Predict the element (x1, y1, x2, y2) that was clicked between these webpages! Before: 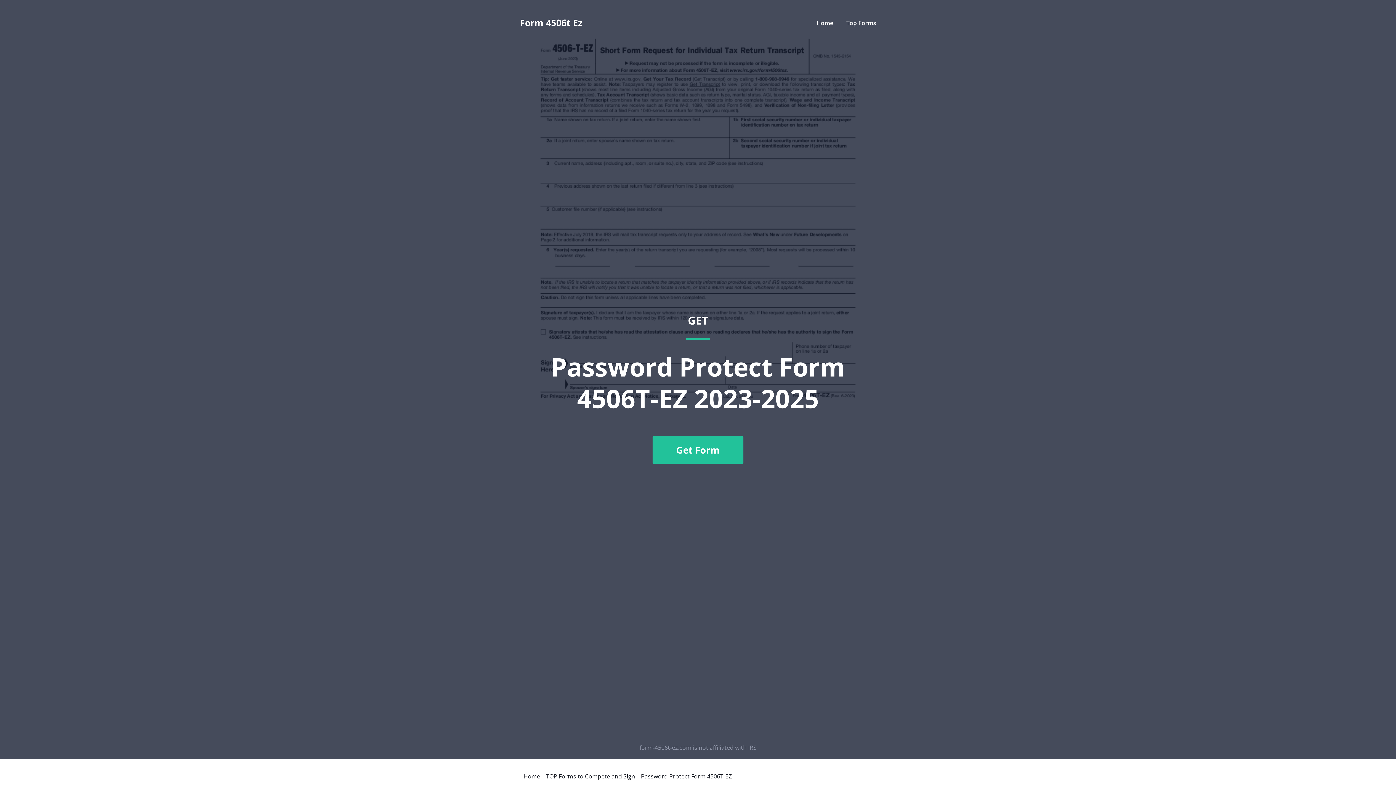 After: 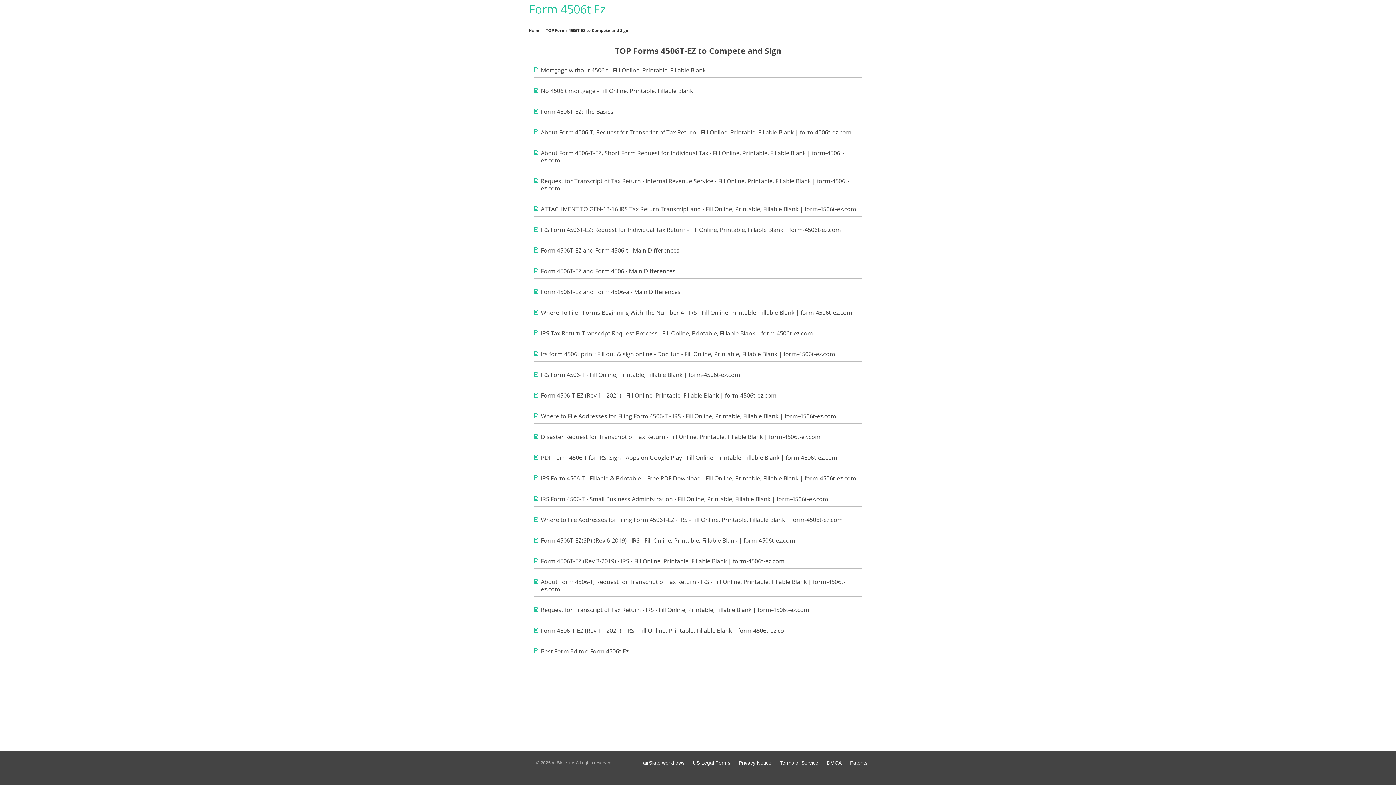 Action: bbox: (846, 18, 876, 26) label: Top Forms